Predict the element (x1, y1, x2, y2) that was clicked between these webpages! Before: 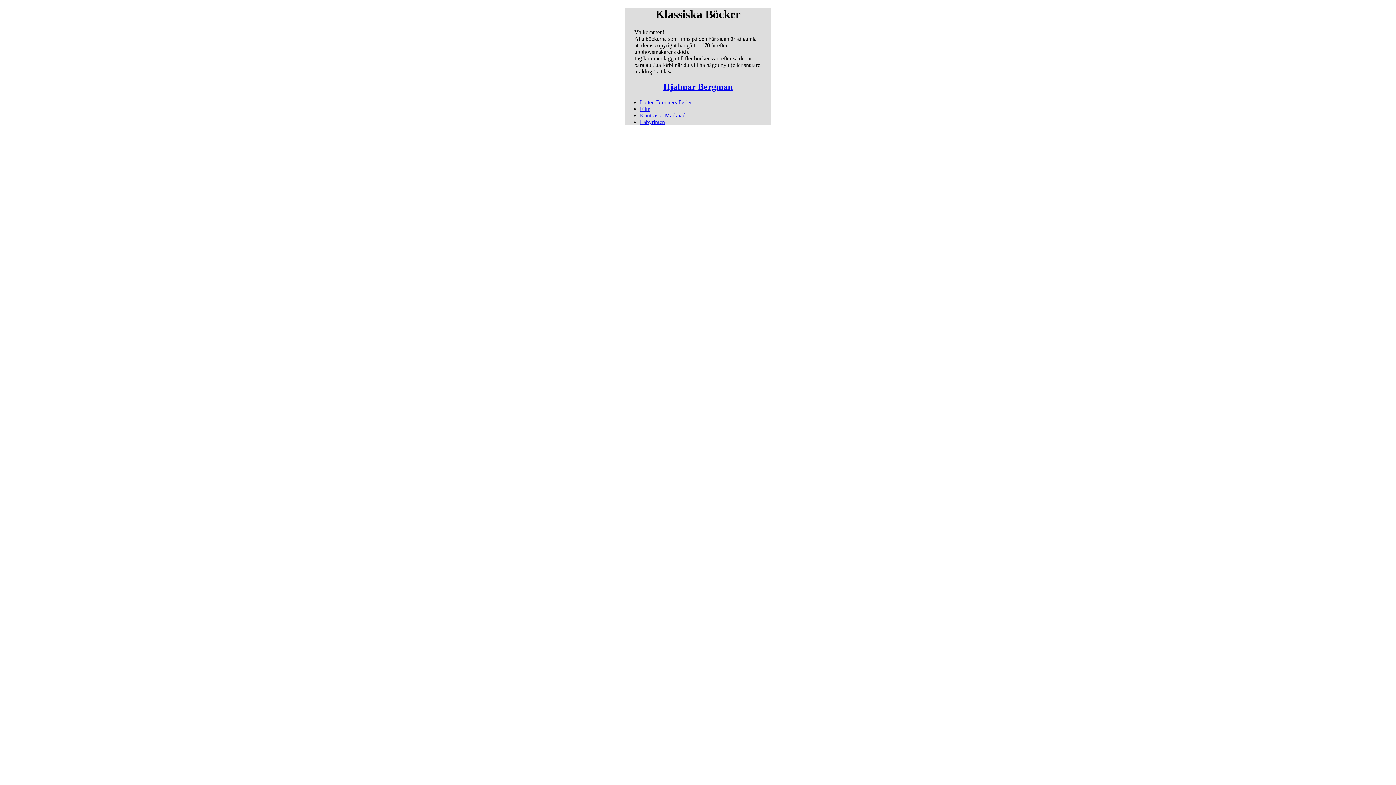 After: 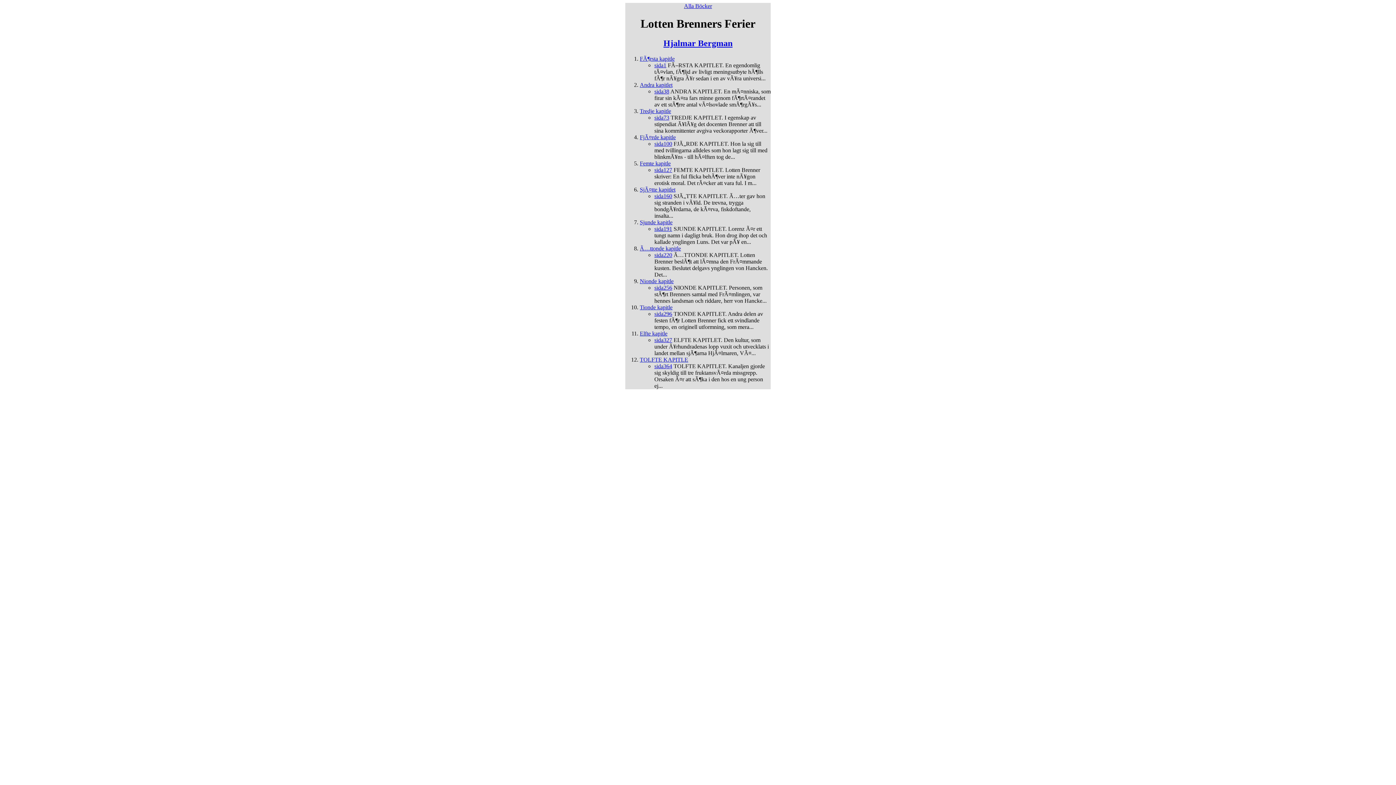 Action: label: Lotten Brenners Ferier bbox: (640, 99, 692, 105)